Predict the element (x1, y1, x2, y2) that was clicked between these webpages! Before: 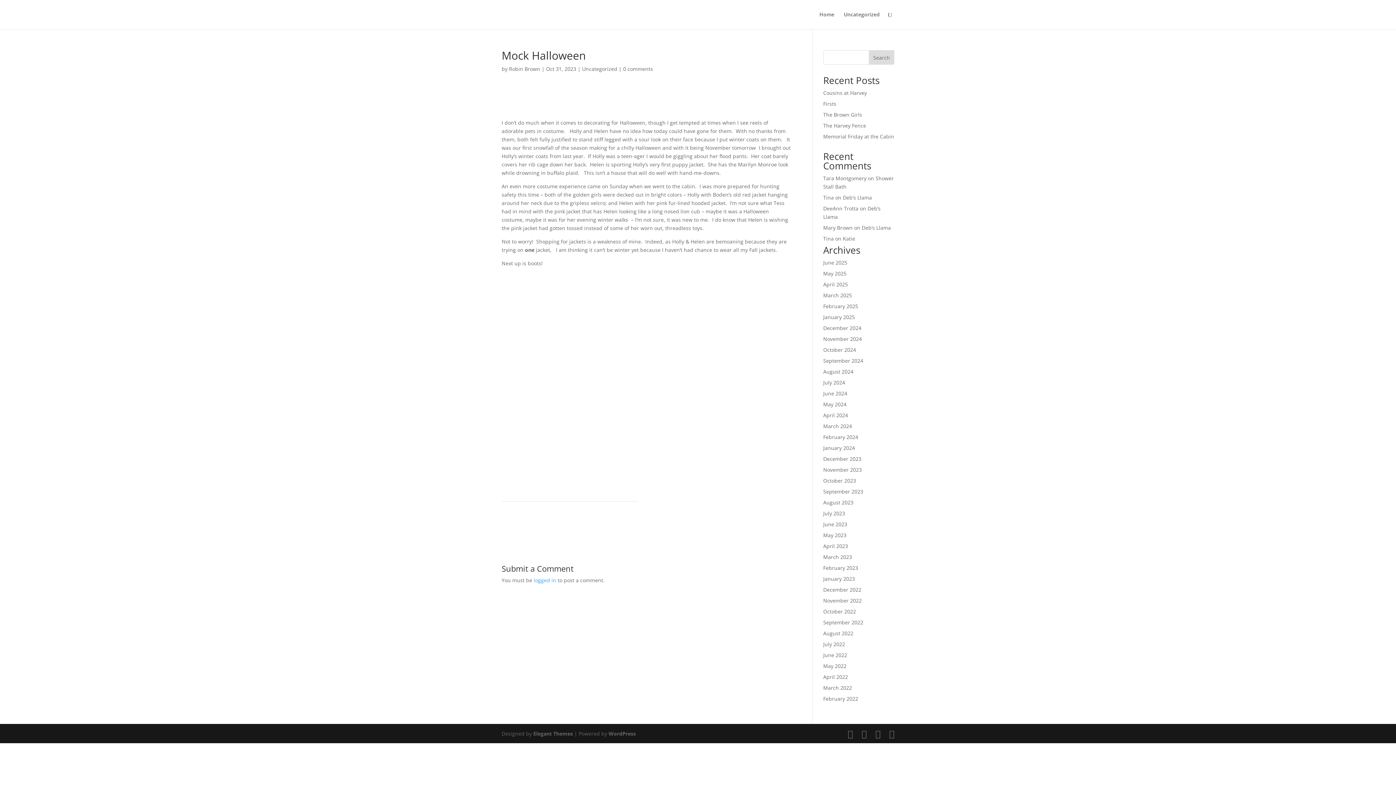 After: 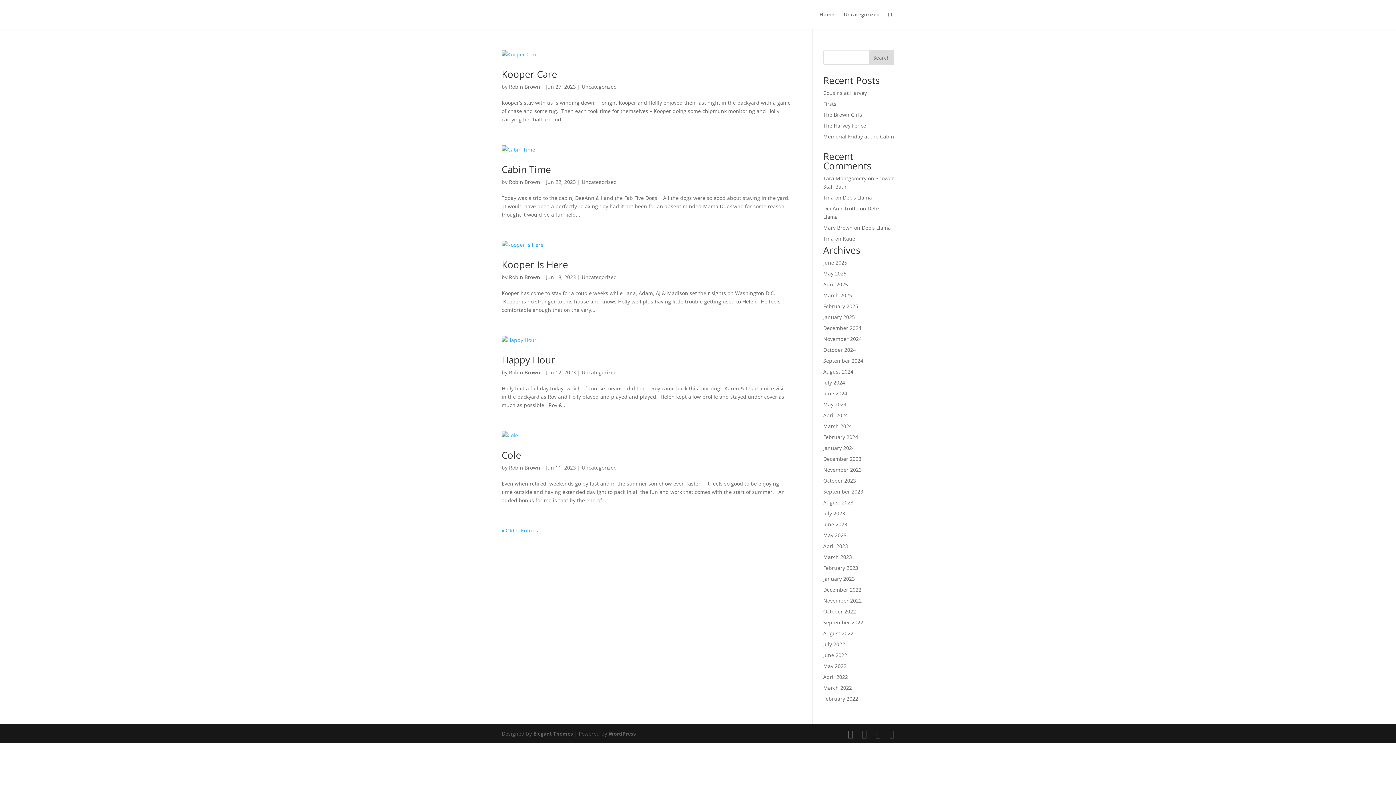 Action: bbox: (823, 521, 847, 528) label: June 2023